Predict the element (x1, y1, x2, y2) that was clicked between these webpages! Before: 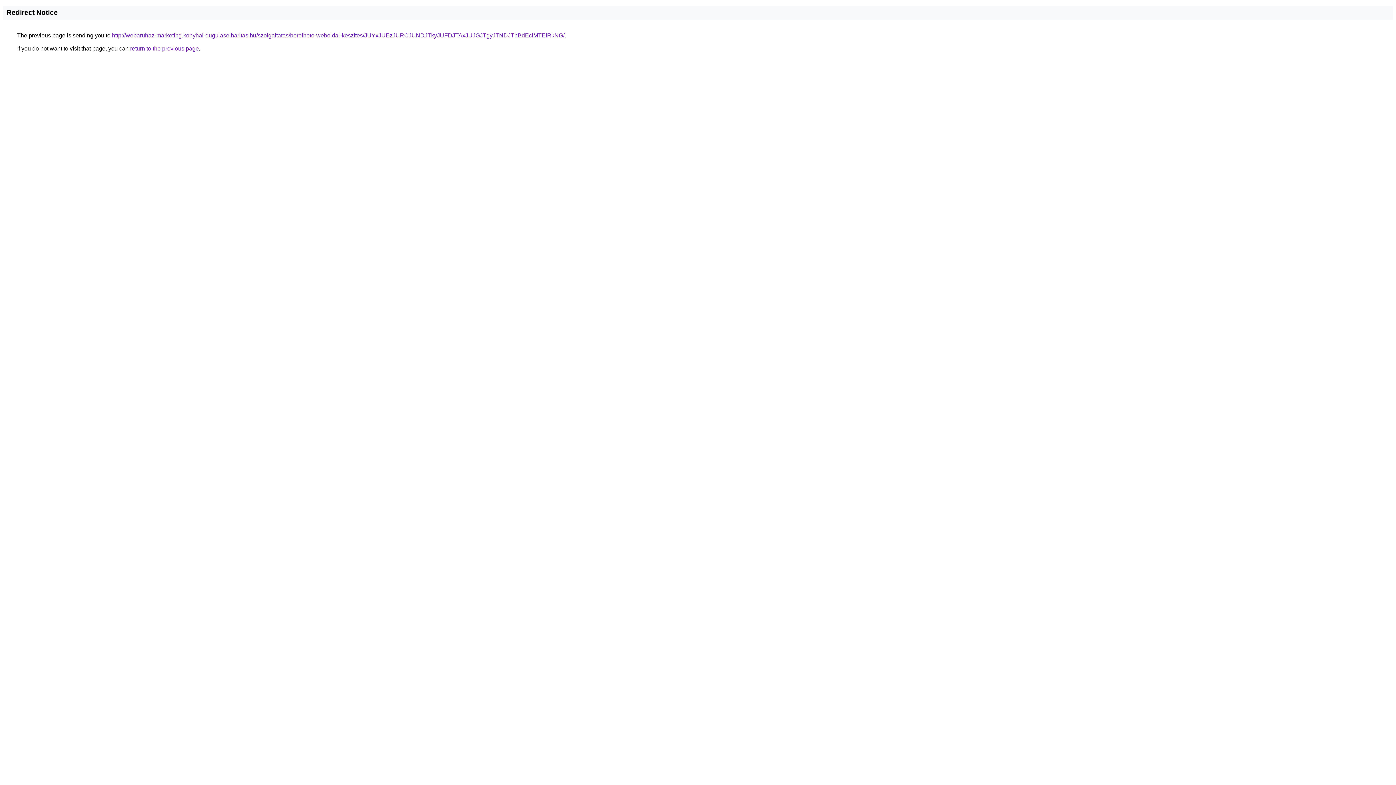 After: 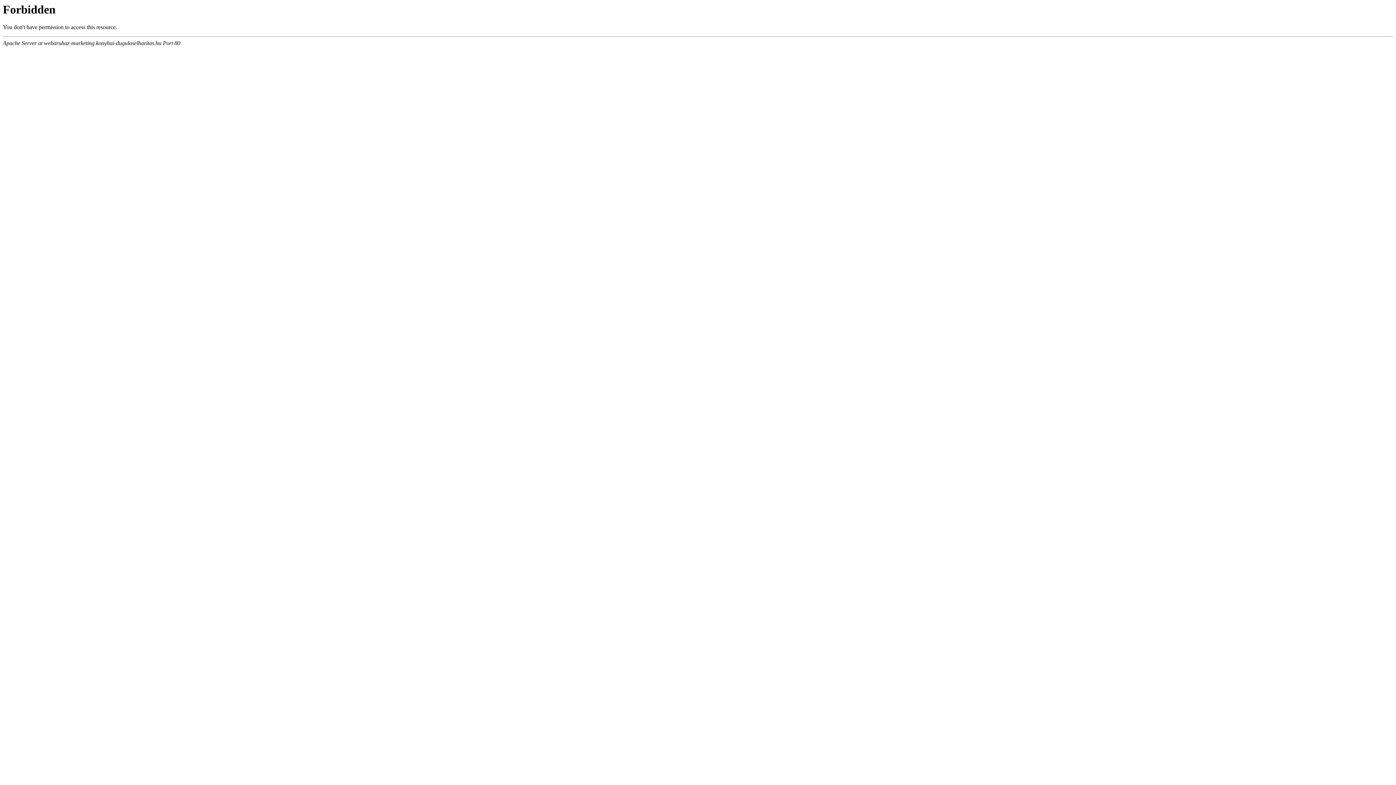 Action: bbox: (112, 32, 564, 38) label: http://webaruhaz-marketing.konyhai-dugulaselharitas.hu/szolgaltatas/berelheto-weboldal-keszites/JUYxJUEzJURCJUNDJTkyJUFDJTAxJUJGJTgyJTNDJThBdEclMTElRkNG/